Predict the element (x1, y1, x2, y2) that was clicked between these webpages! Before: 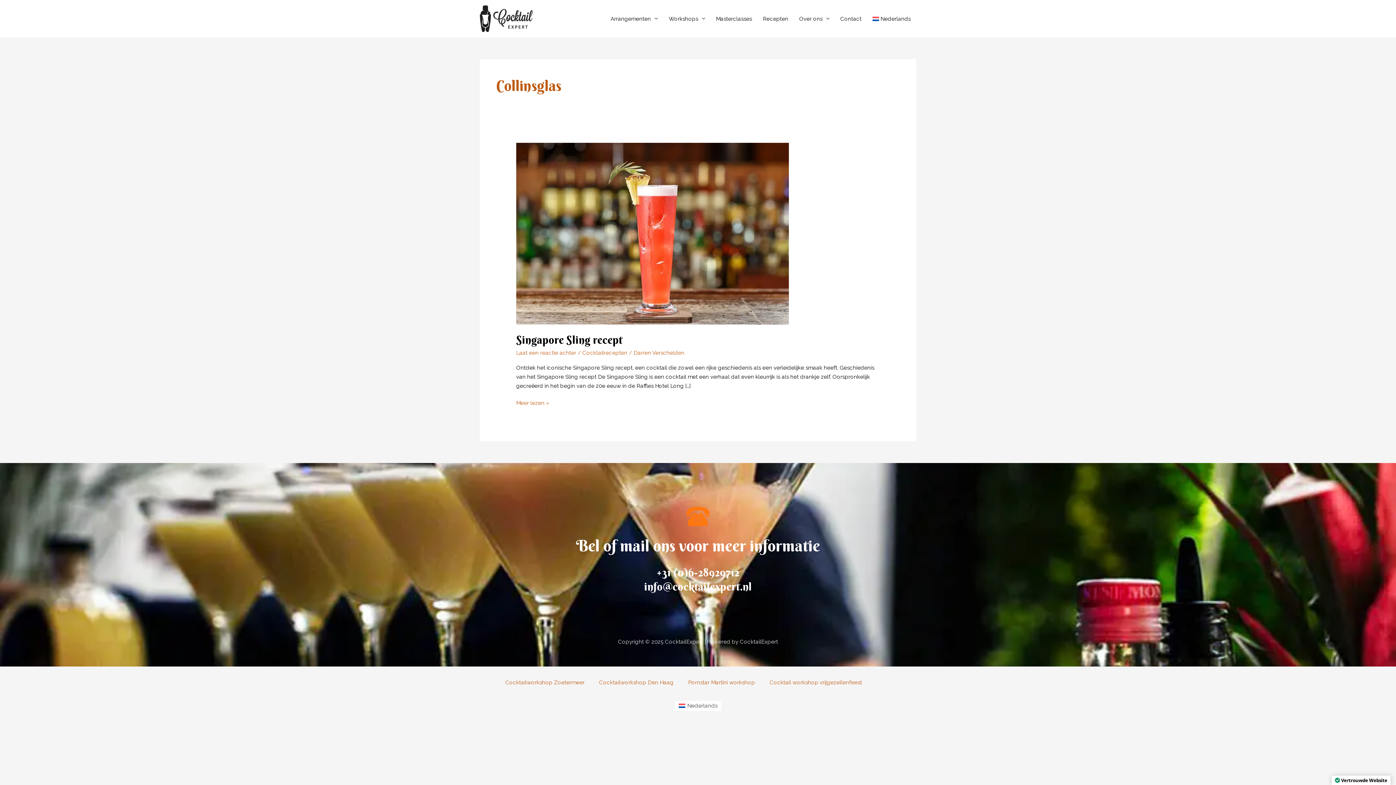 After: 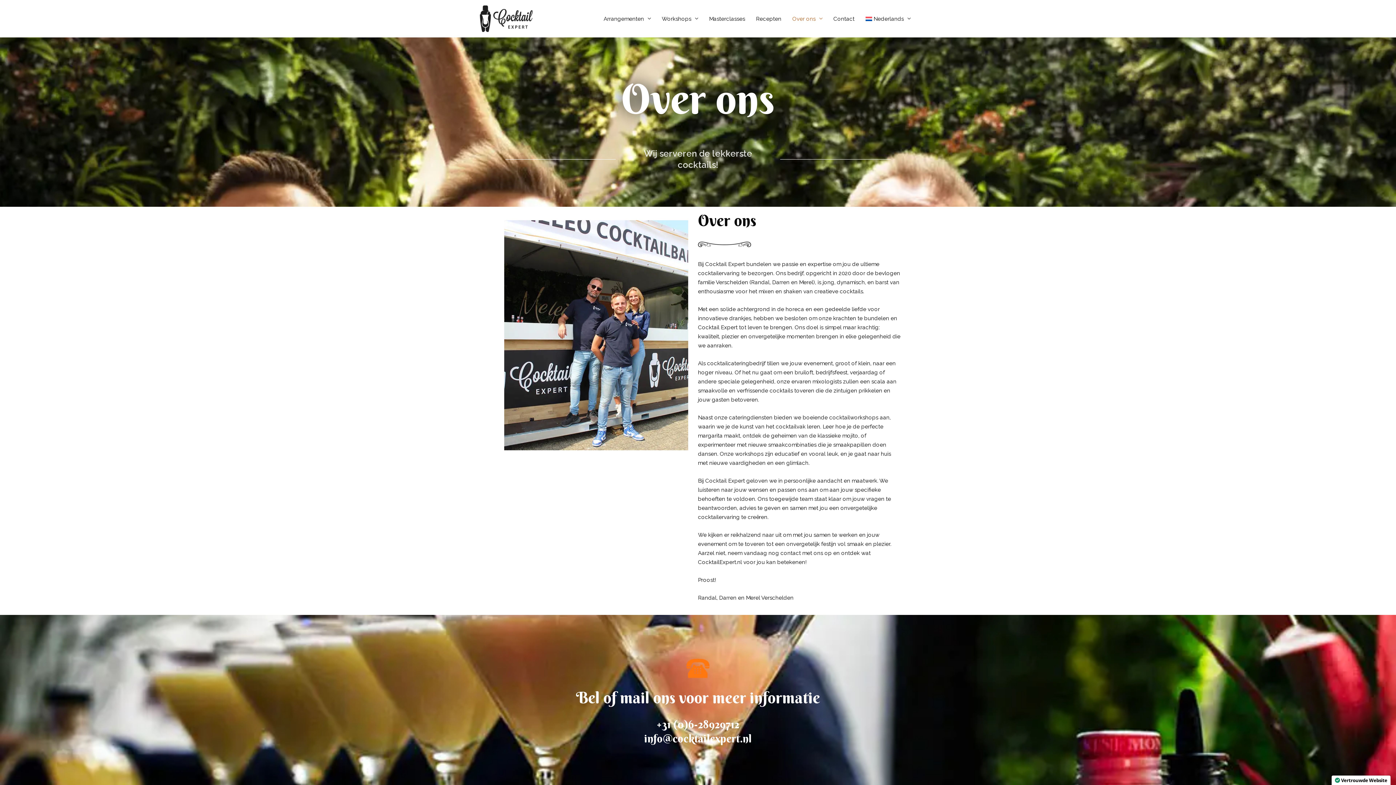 Action: bbox: (794, 0, 835, 37) label: Over ons